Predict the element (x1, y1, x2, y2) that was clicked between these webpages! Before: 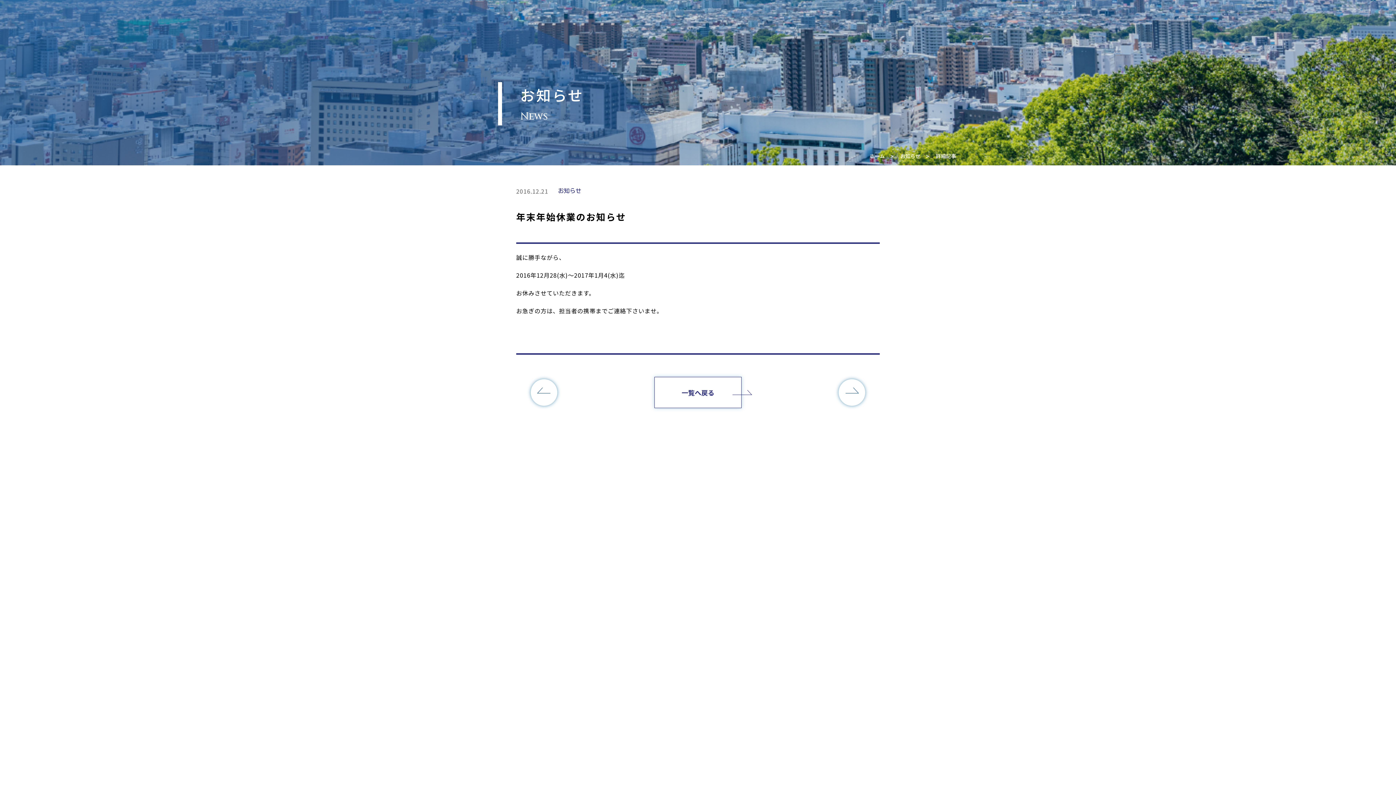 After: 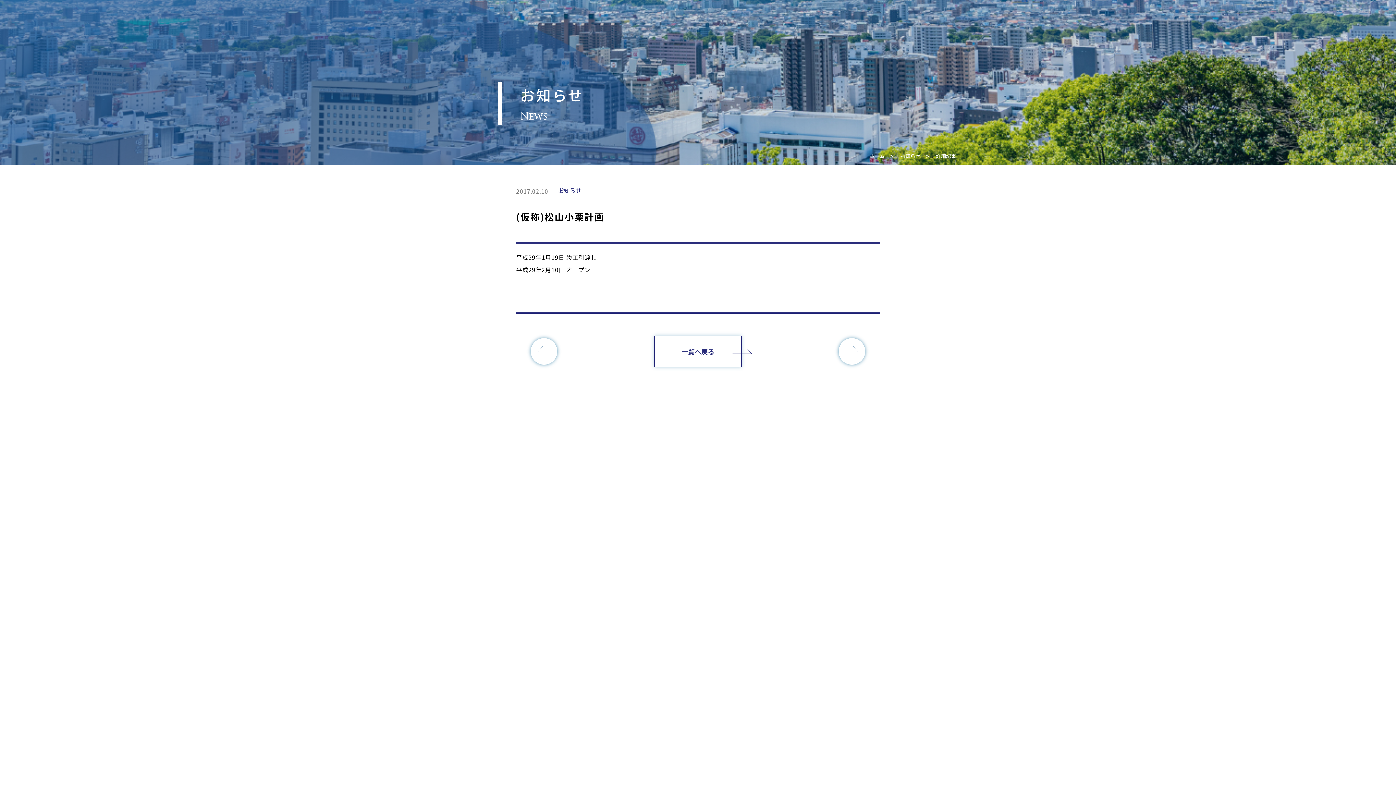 Action: bbox: (530, 379, 557, 406)